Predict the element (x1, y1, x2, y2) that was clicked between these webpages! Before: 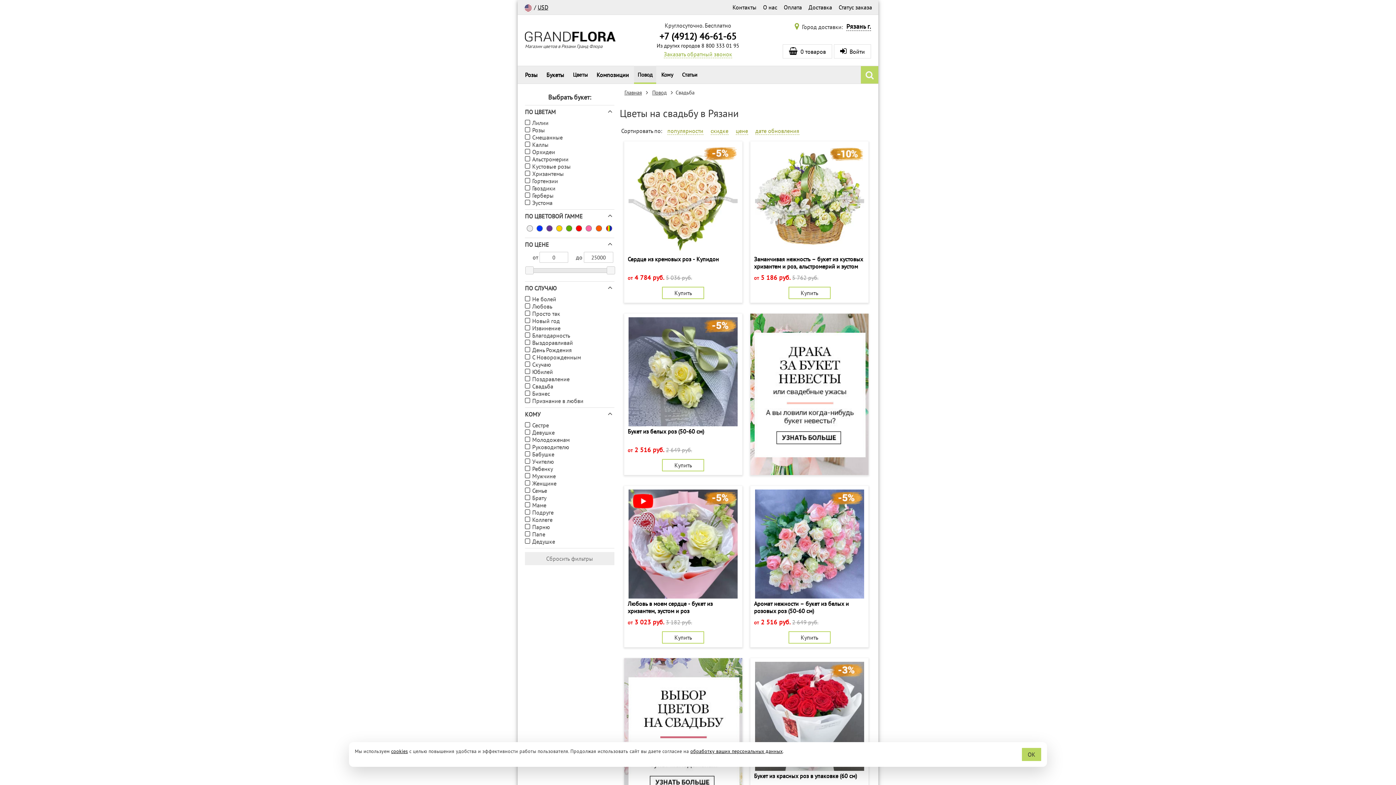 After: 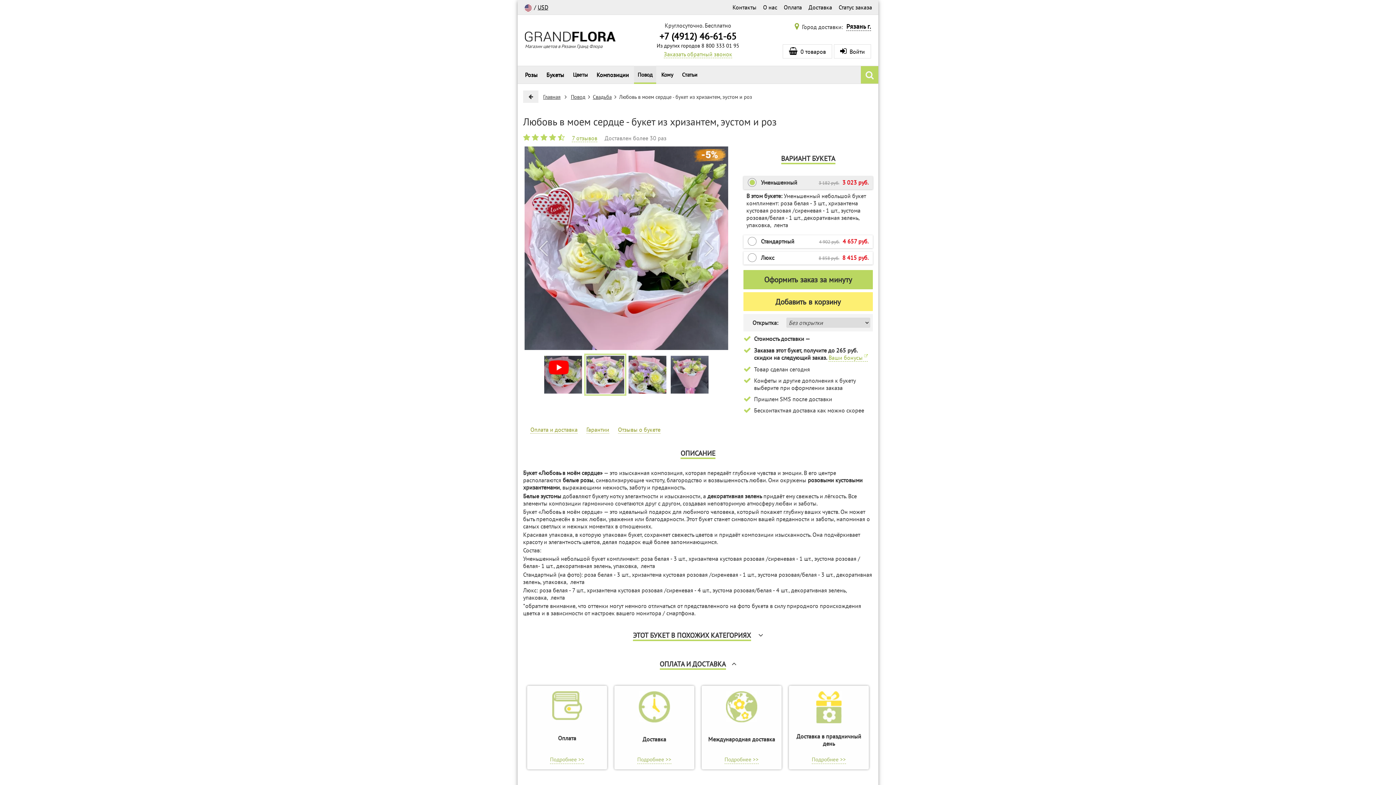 Action: label: Любовь в моем сердце - букет из хризантем, эустом и роз bbox: (627, 600, 738, 615)